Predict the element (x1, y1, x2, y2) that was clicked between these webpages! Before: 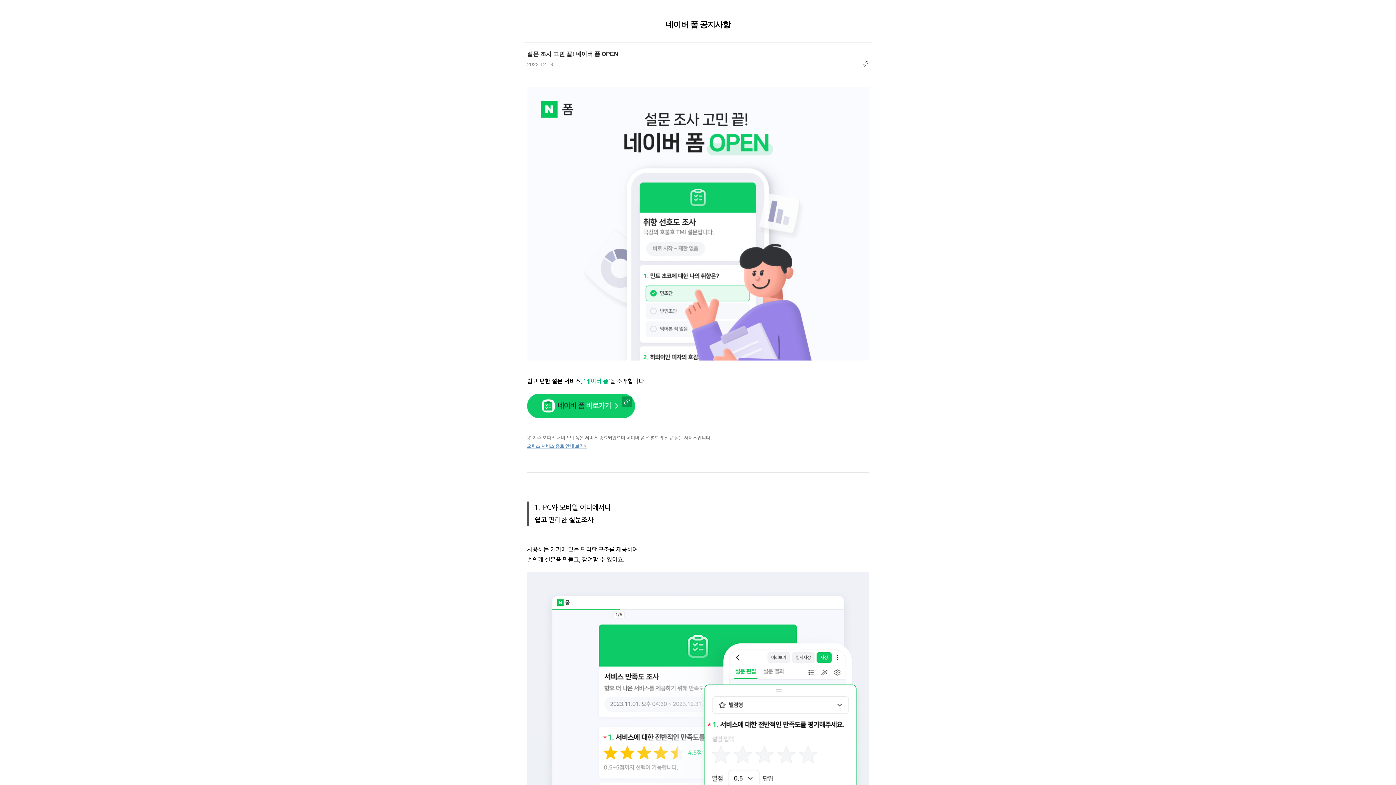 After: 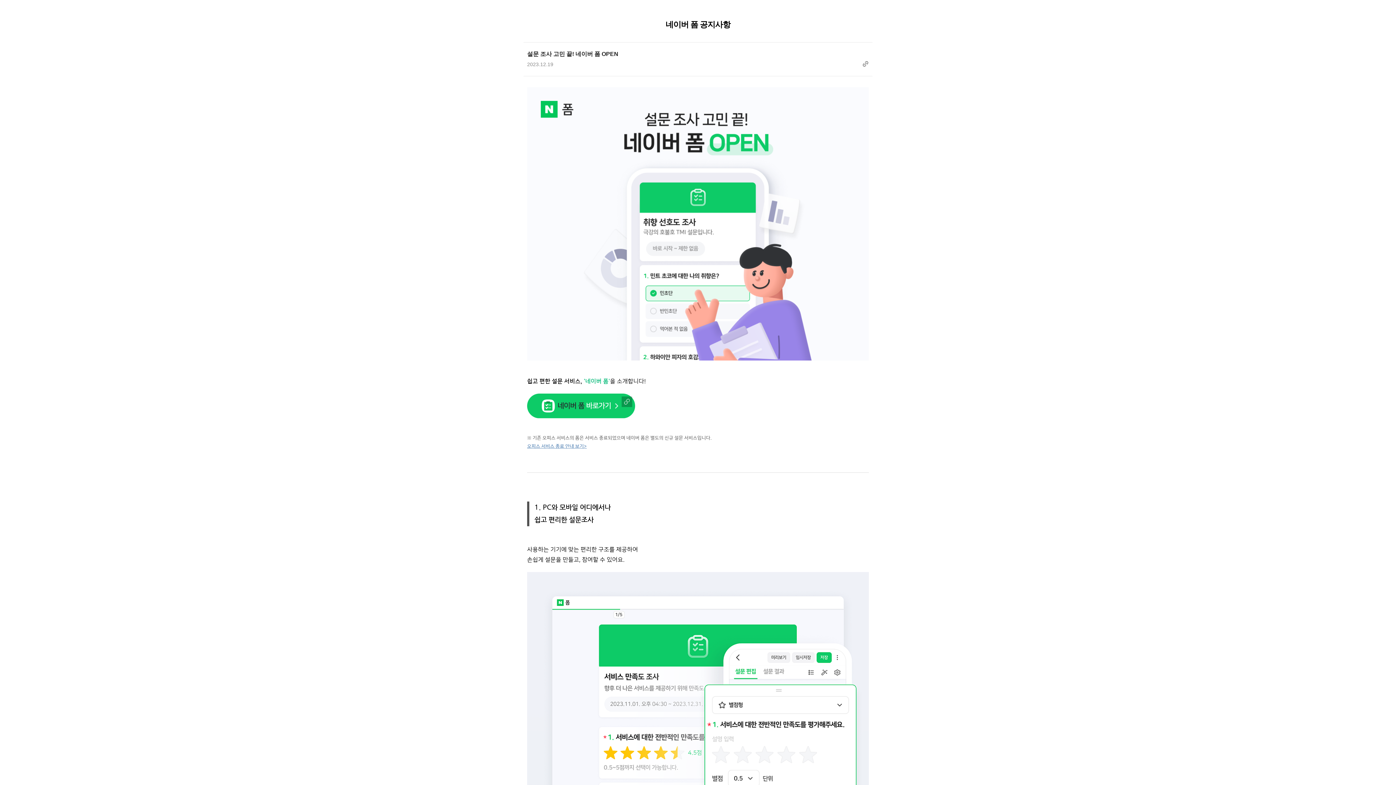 Action: bbox: (862, 60, 869, 67) label: 복사하기